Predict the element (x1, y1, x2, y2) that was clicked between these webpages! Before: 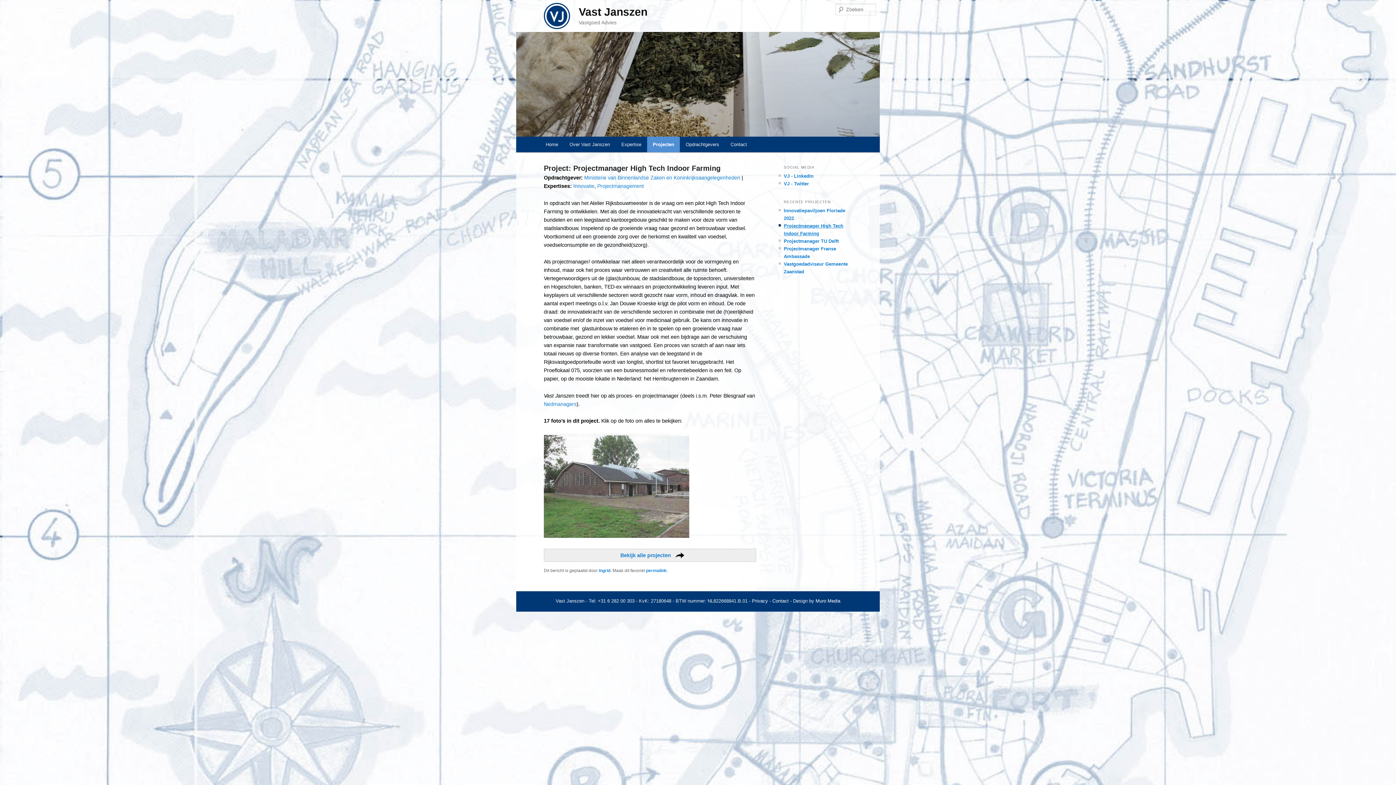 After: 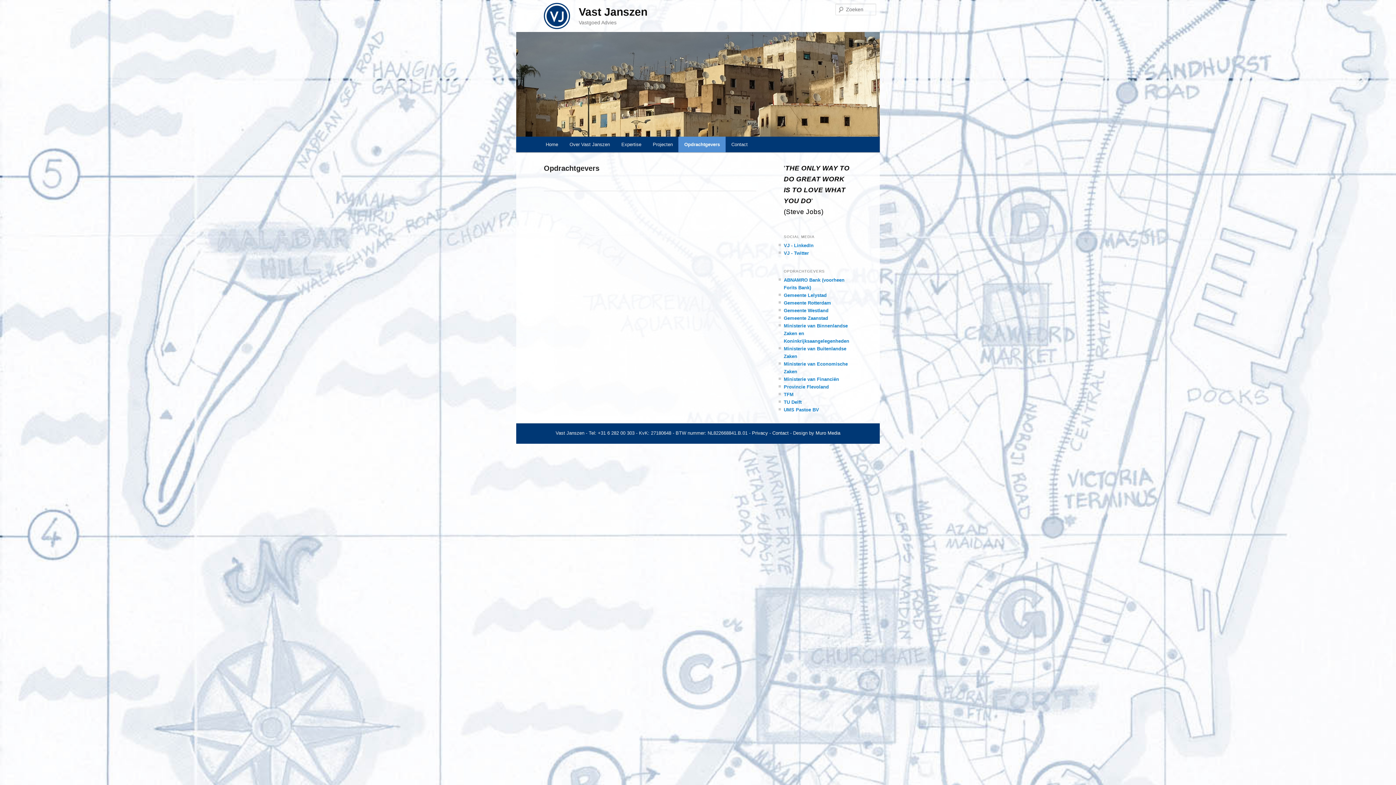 Action: bbox: (680, 136, 725, 152) label: Opdrachtgevers